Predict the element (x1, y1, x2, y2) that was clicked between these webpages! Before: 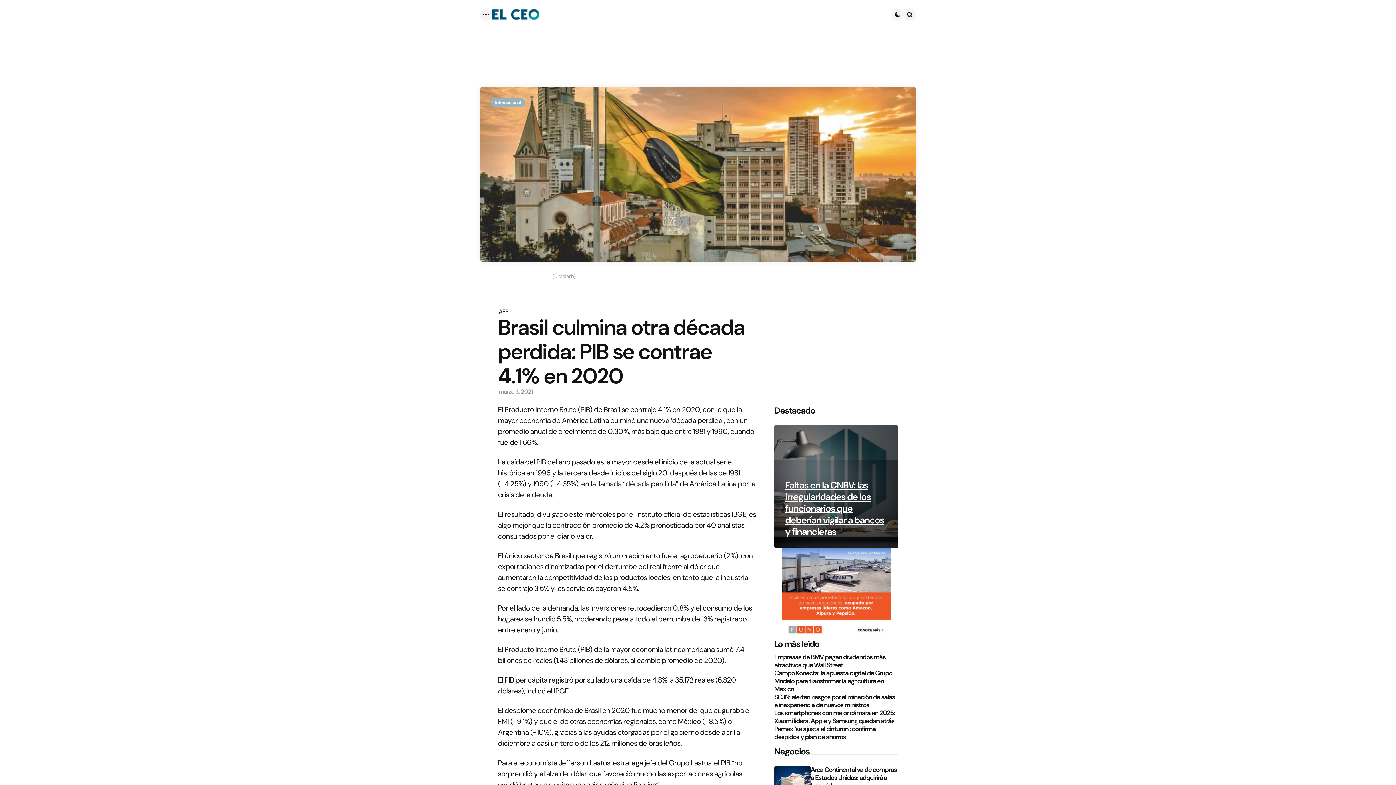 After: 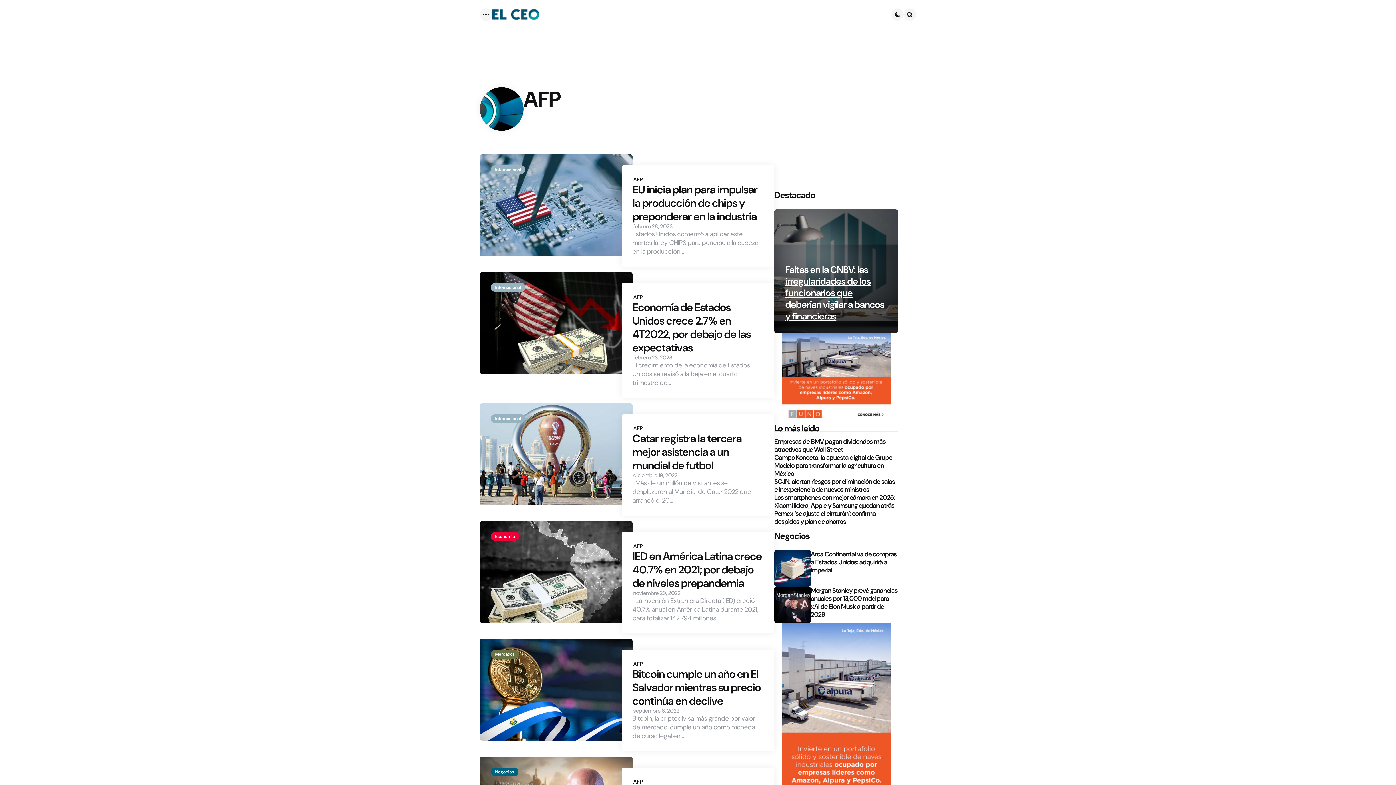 Action: label: AFP bbox: (498, 308, 508, 315)